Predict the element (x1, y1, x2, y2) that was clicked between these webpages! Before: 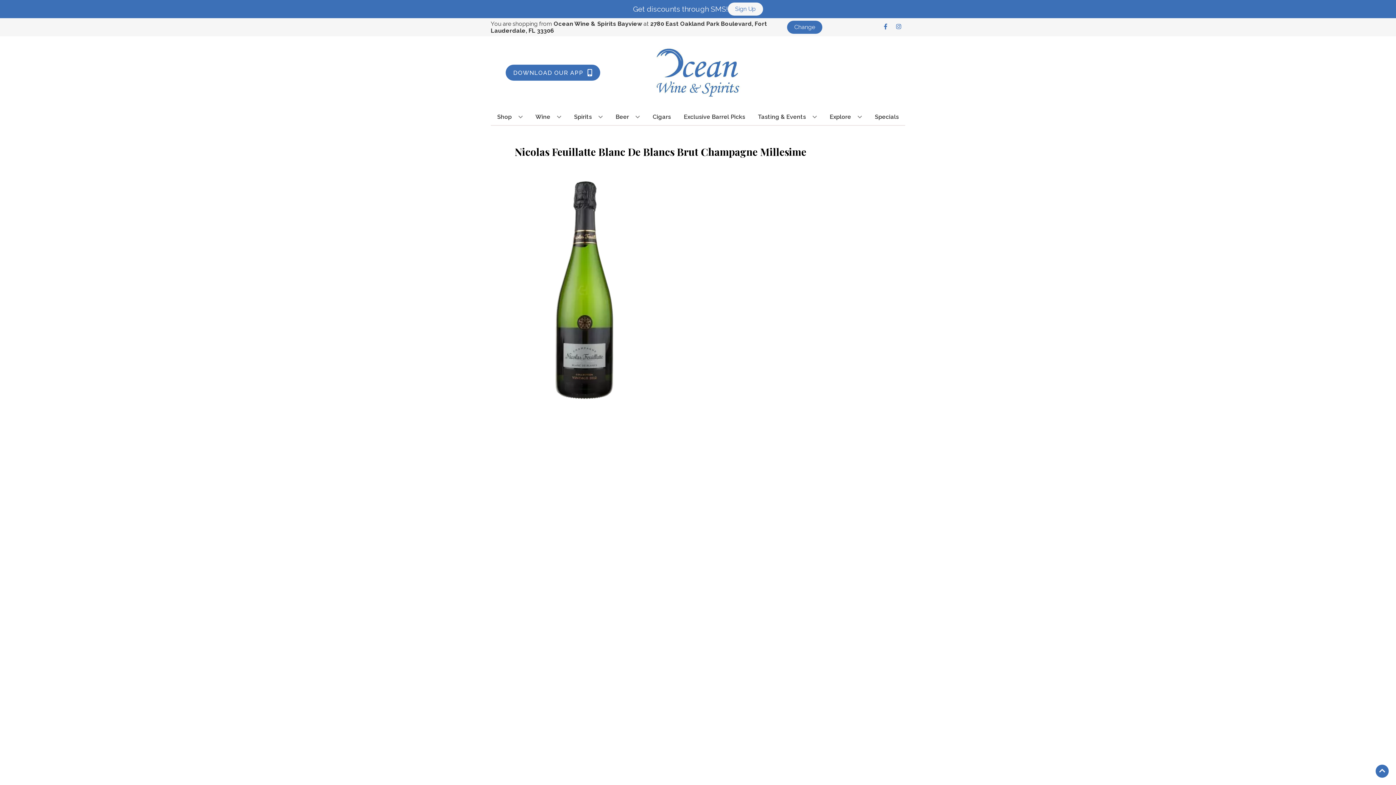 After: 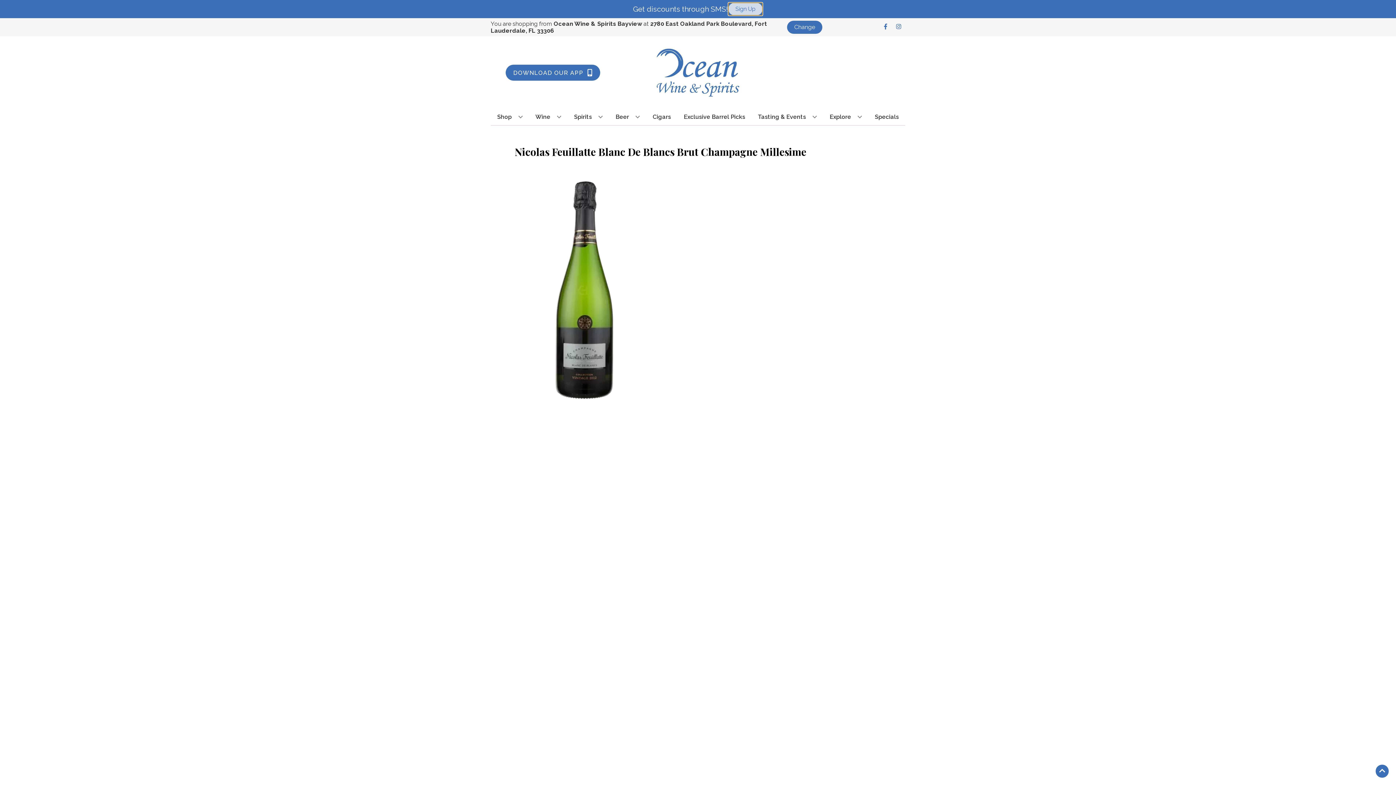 Action: bbox: (728, 2, 763, 15) label: Sign Up